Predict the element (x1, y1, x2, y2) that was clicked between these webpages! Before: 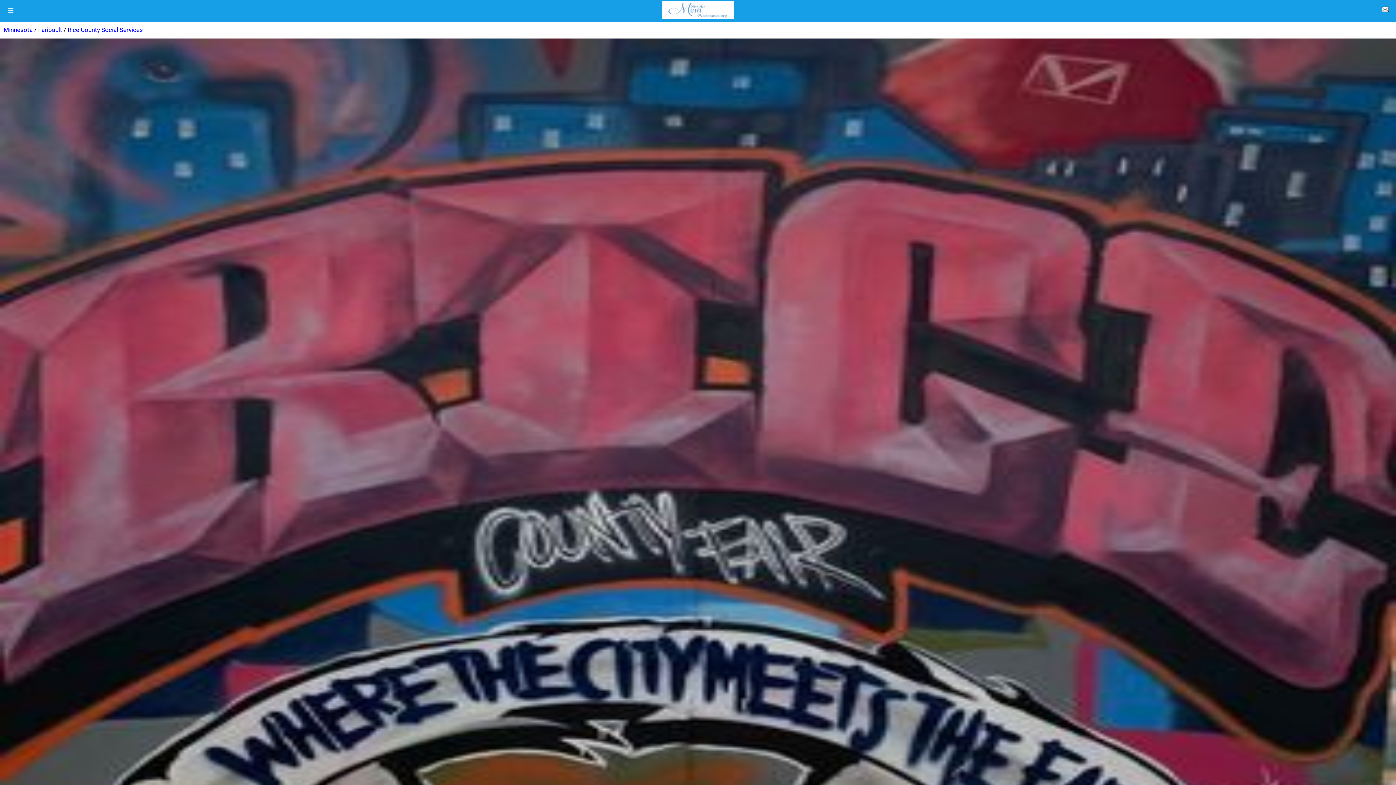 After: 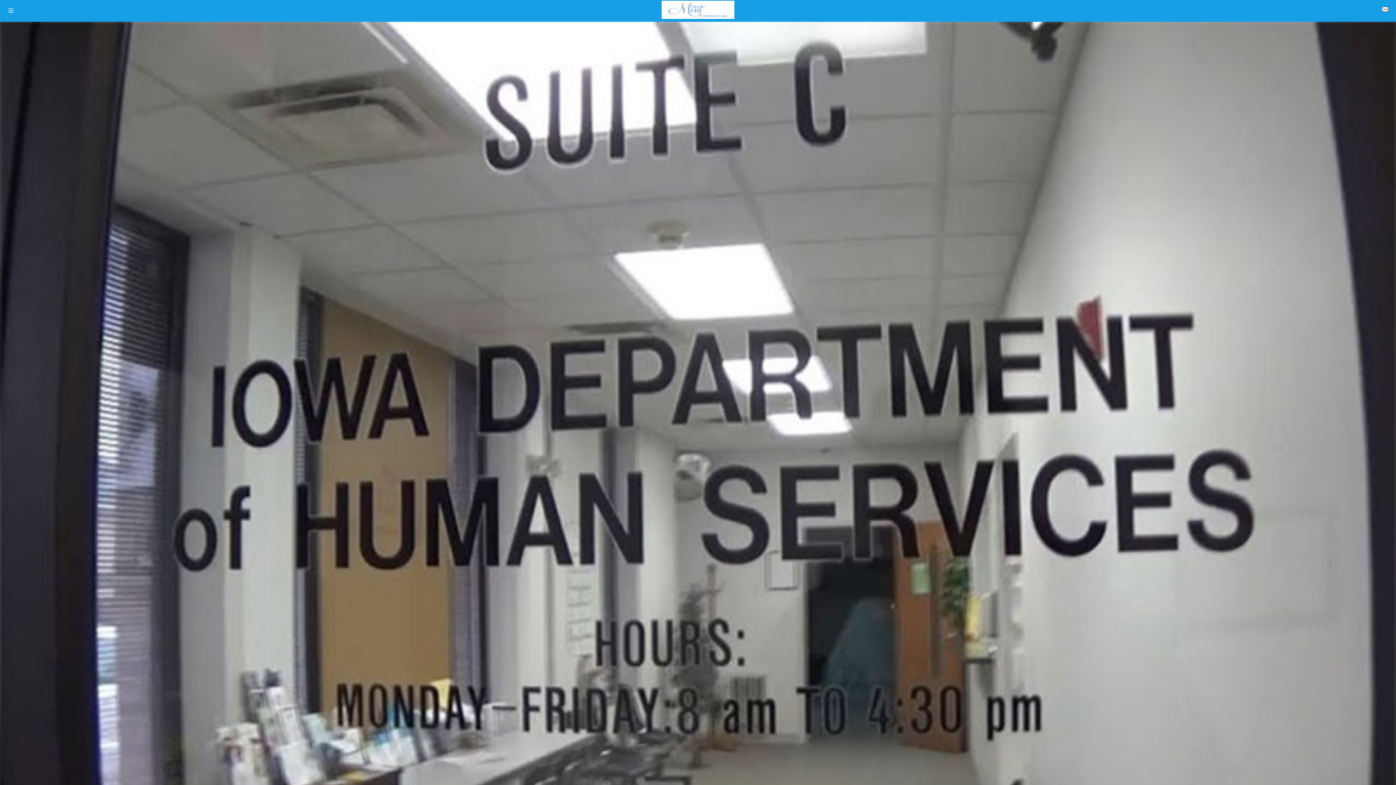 Action: label: logo bbox: (661, 0, 734, 18)